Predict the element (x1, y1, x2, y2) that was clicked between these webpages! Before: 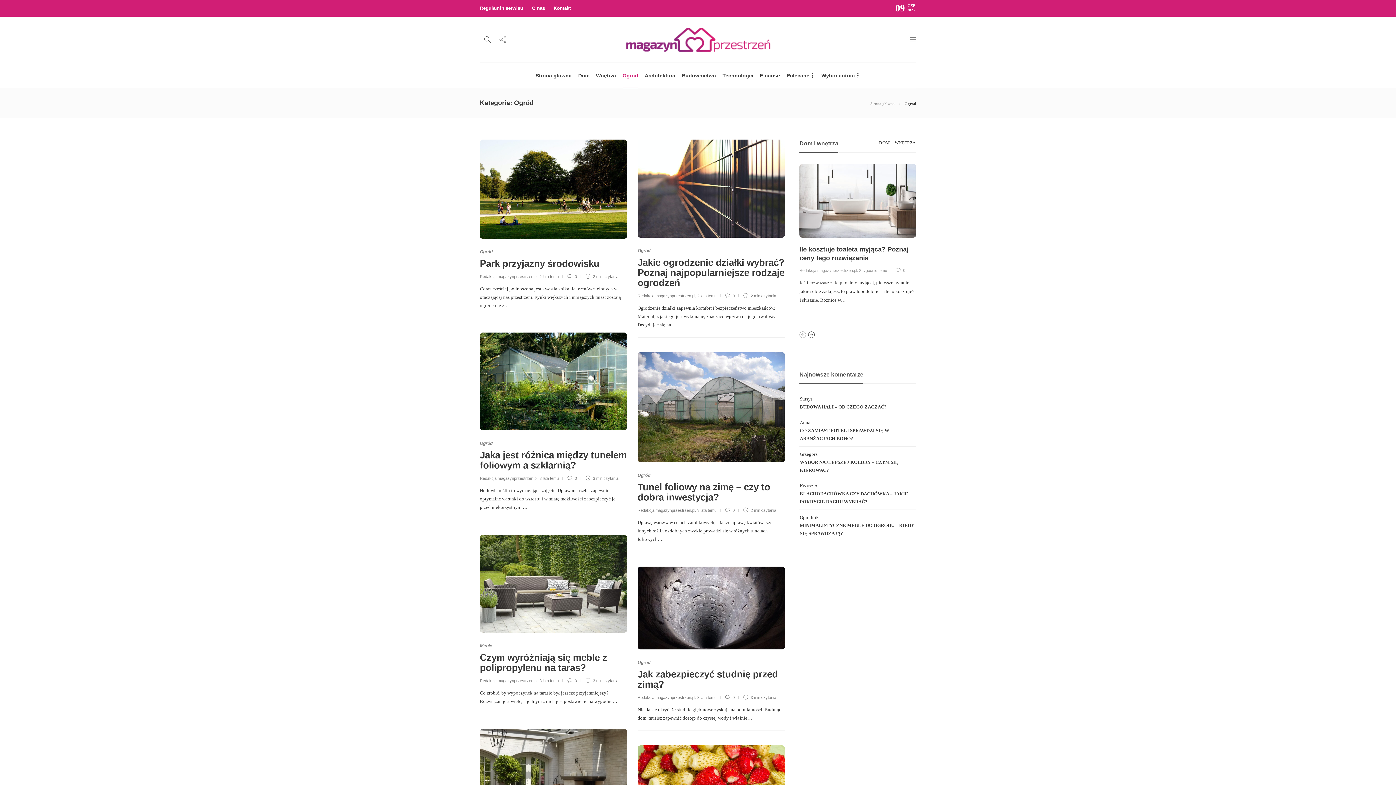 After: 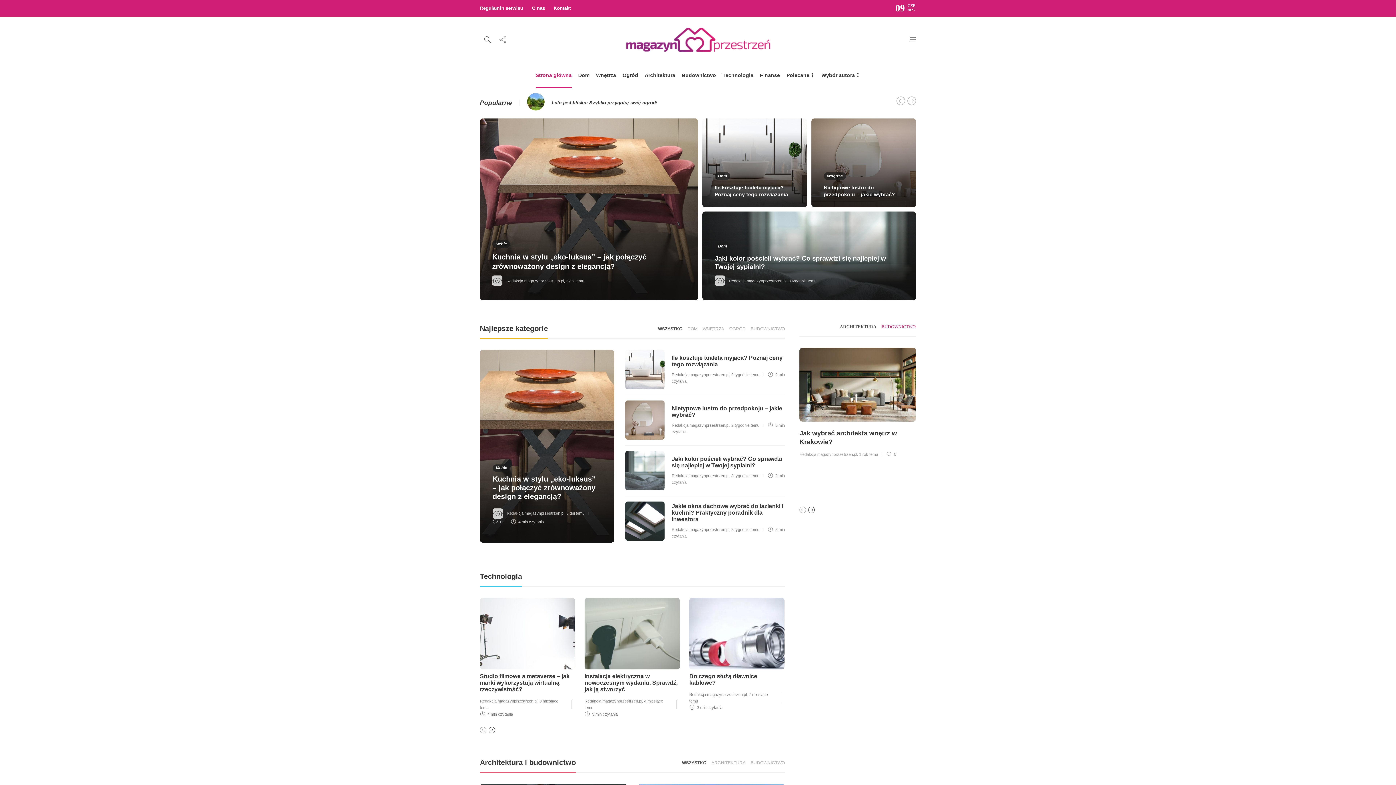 Action: bbox: (870, 101, 894, 105) label: Strona główna